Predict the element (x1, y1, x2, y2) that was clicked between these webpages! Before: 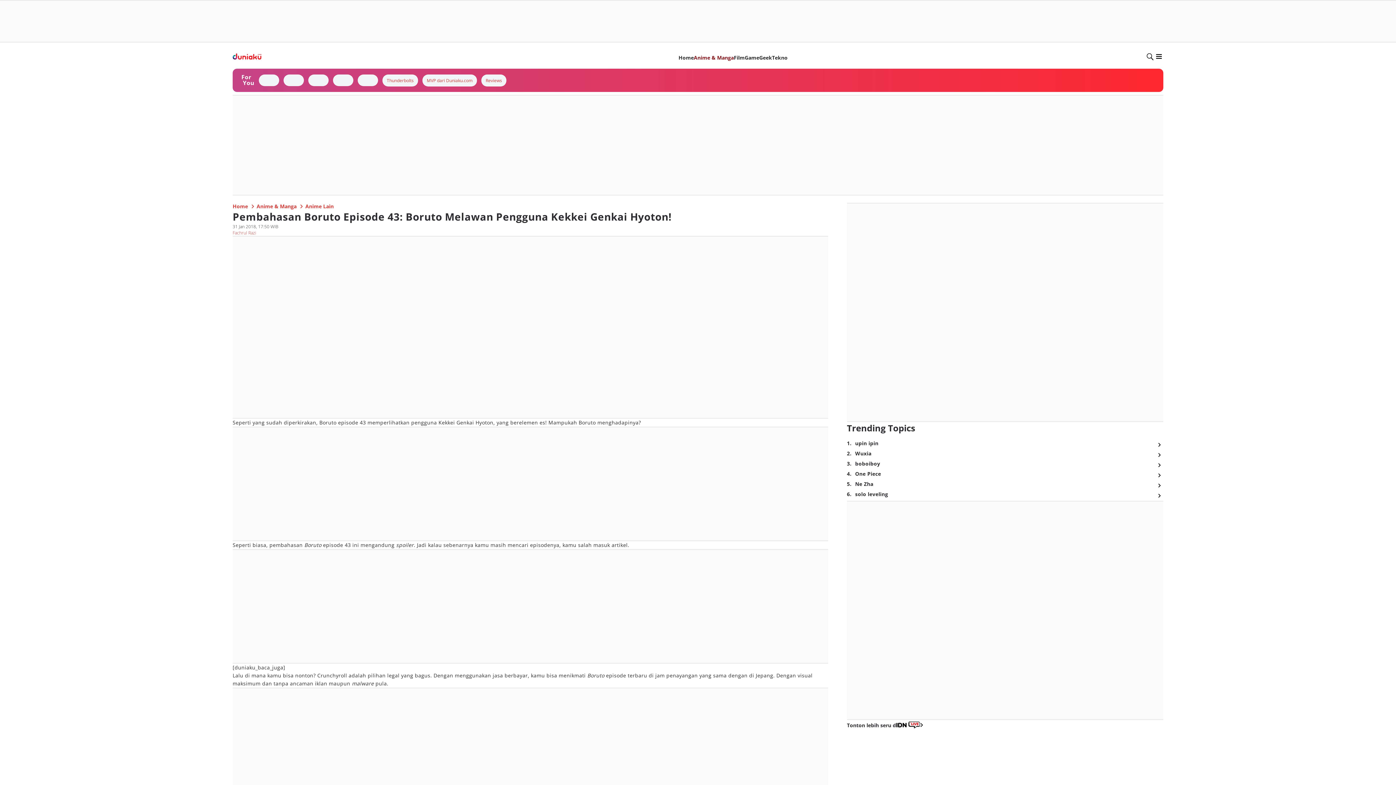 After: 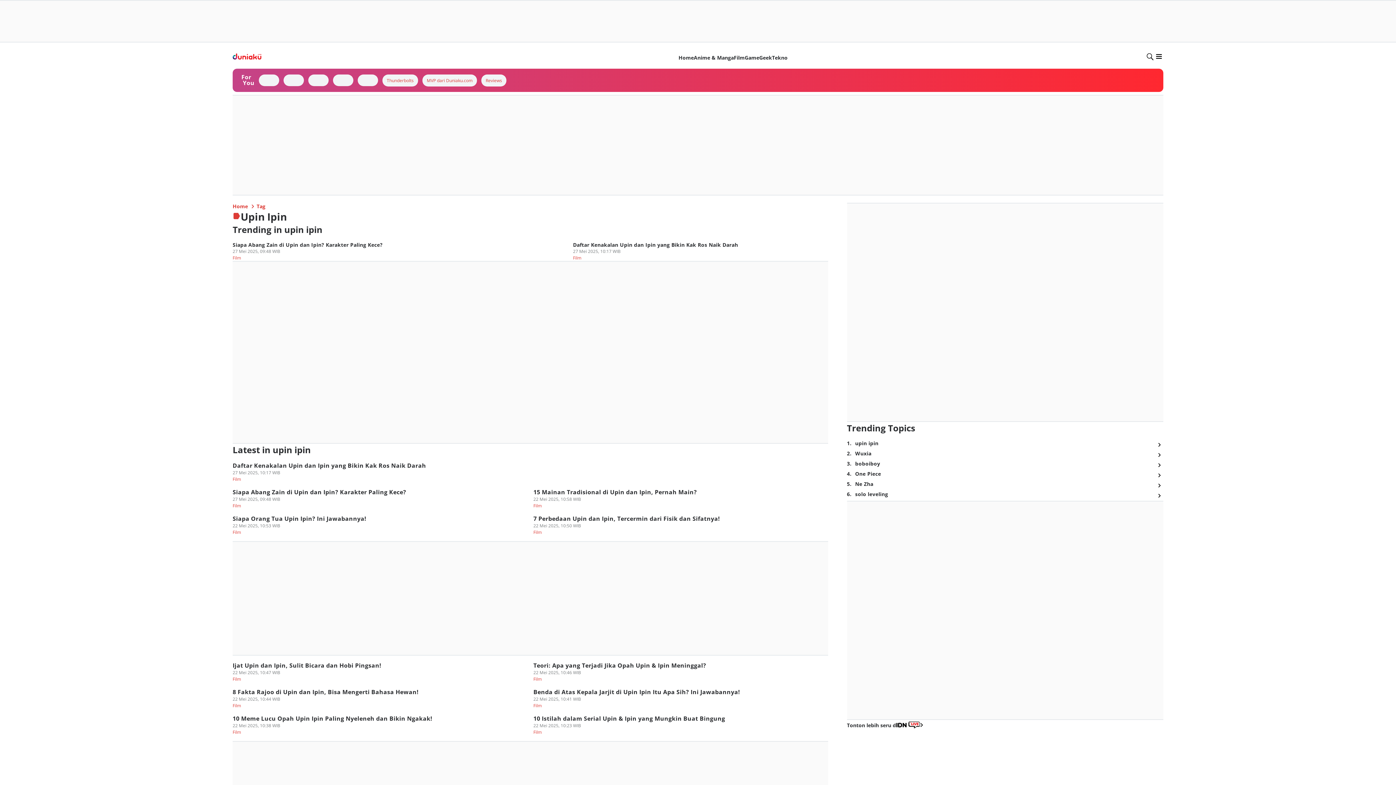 Action: bbox: (1154, 440, 1163, 450)